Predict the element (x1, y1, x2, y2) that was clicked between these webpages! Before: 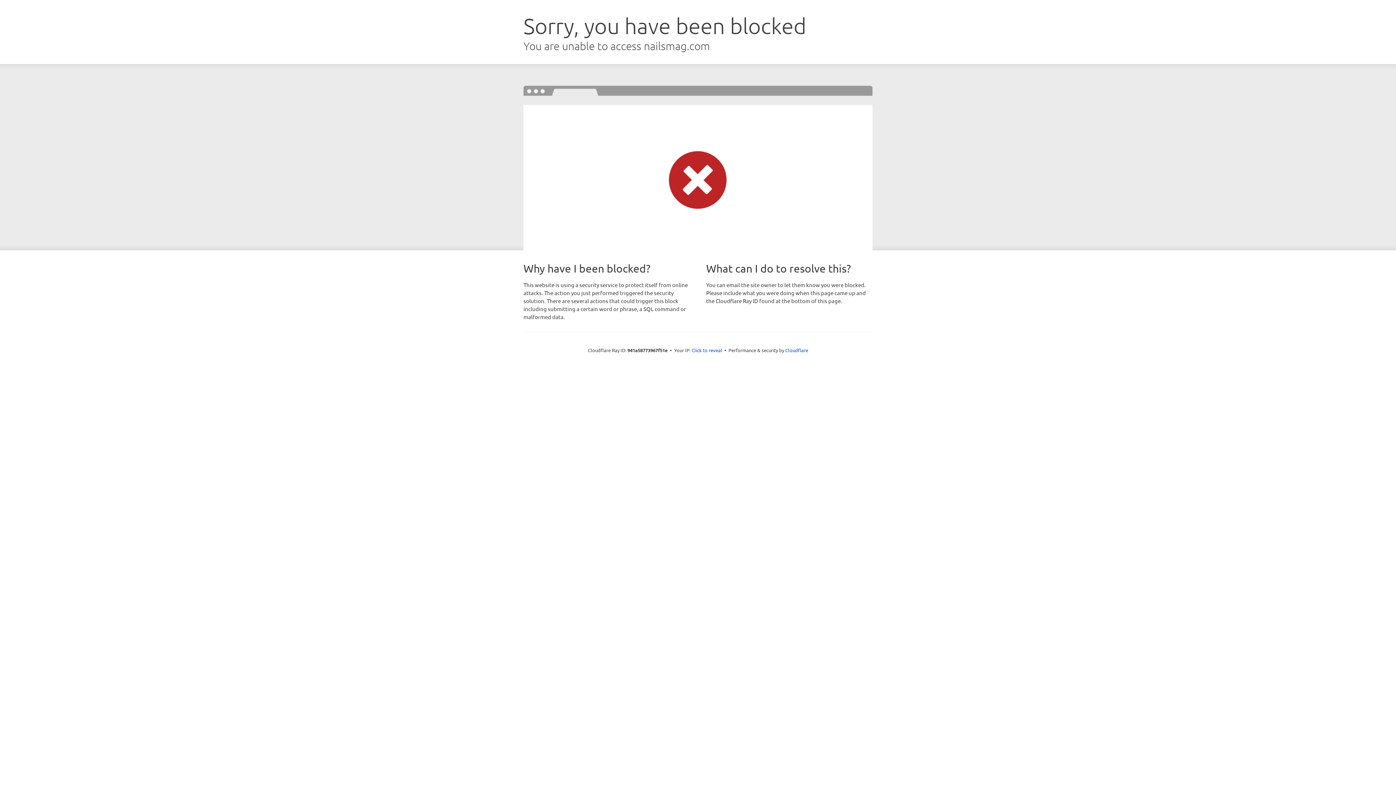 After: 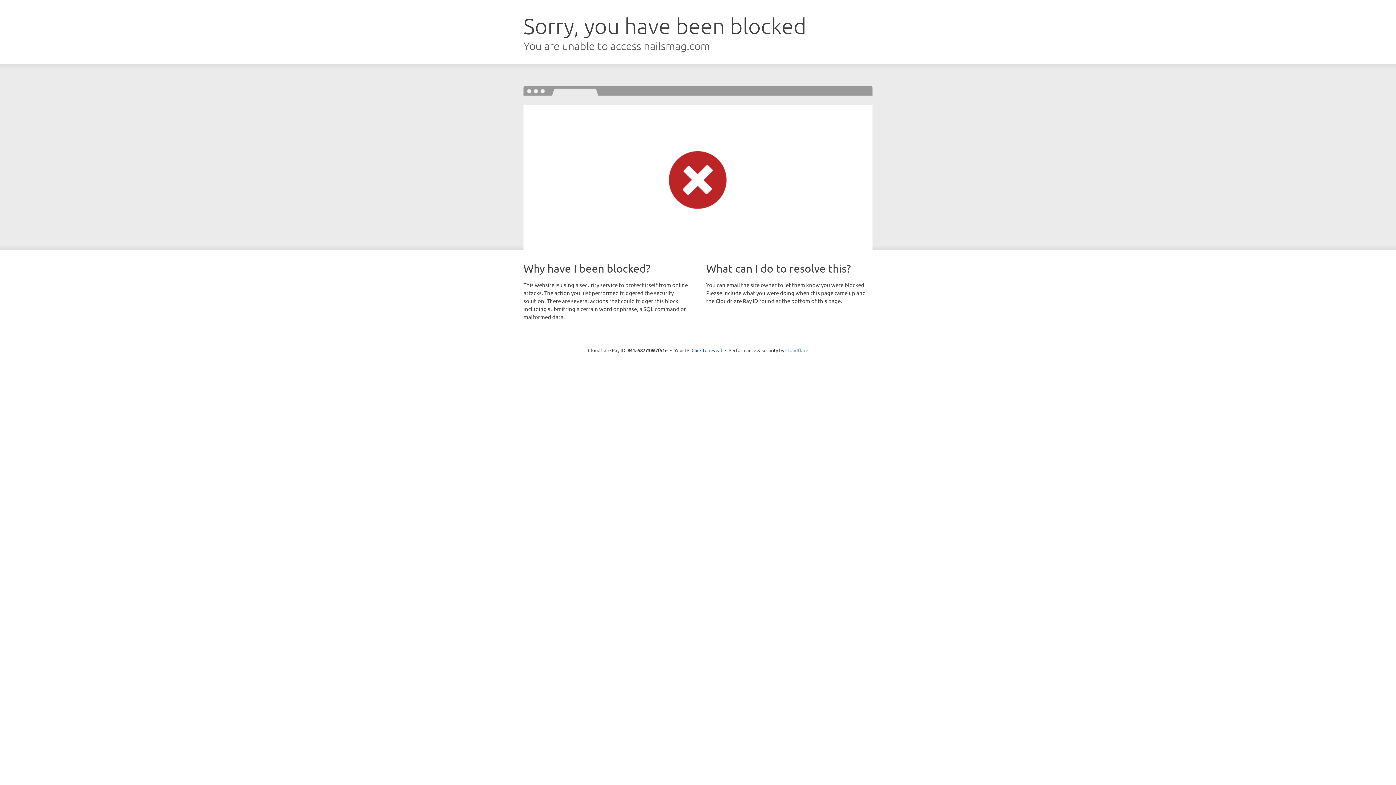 Action: label: Cloudflare bbox: (785, 347, 808, 353)